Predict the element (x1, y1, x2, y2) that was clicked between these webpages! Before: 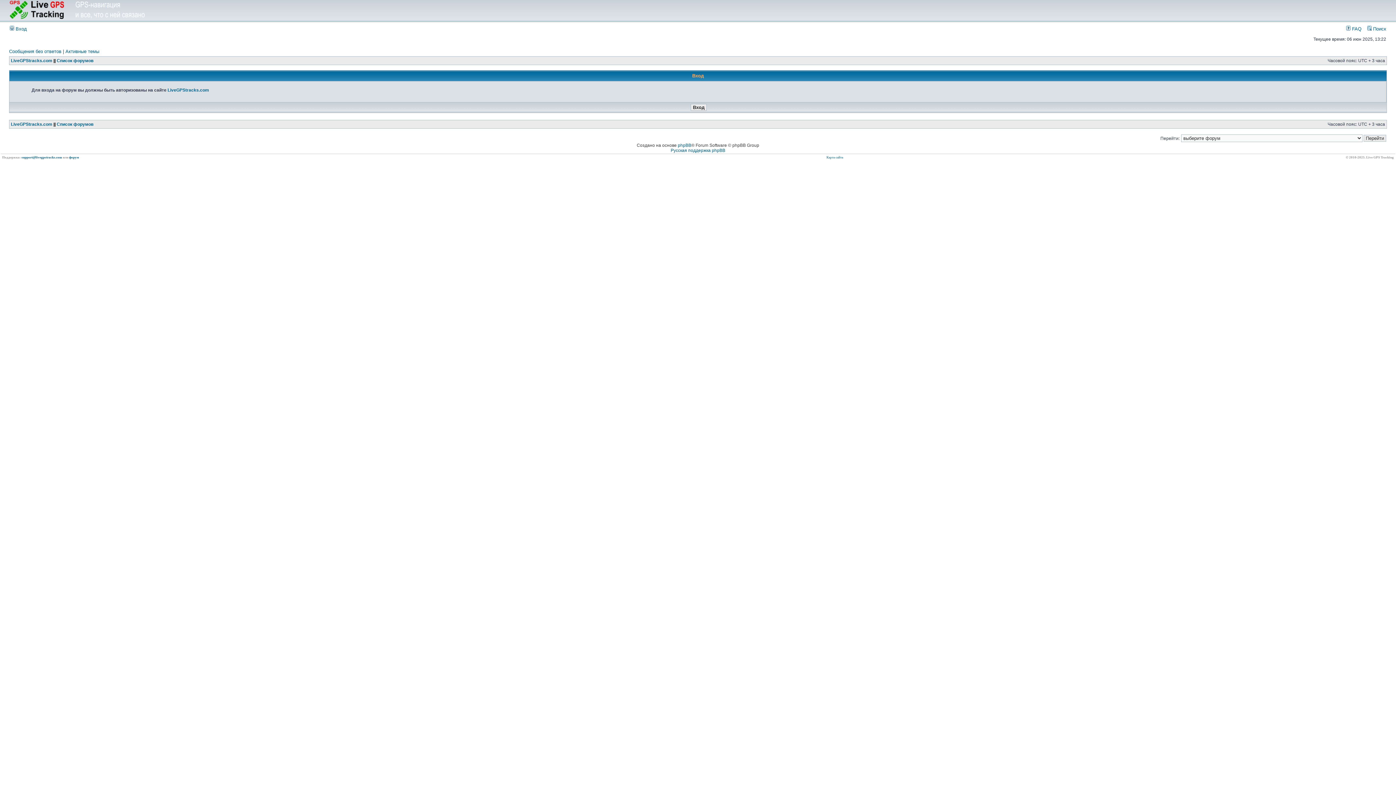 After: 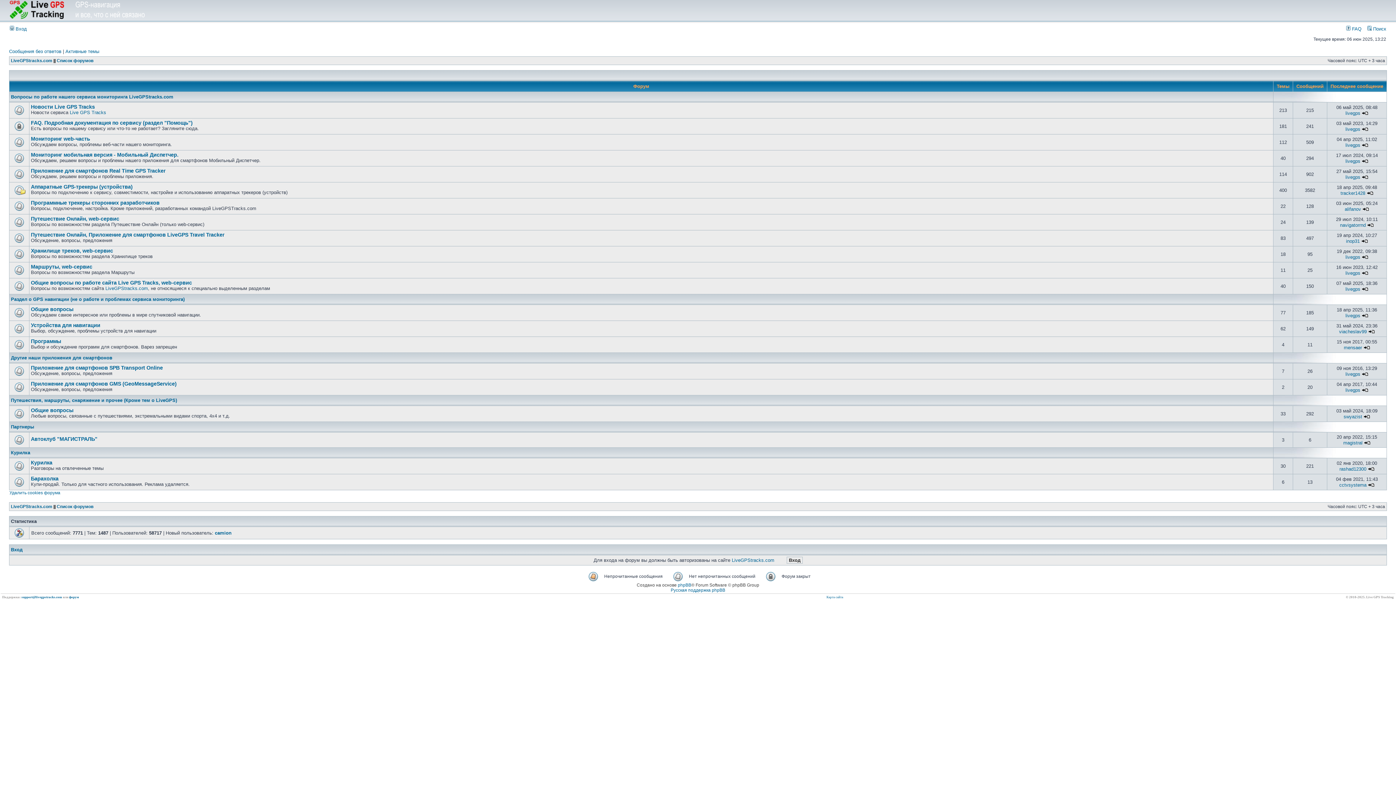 Action: label: Список форумов bbox: (56, 121, 93, 126)